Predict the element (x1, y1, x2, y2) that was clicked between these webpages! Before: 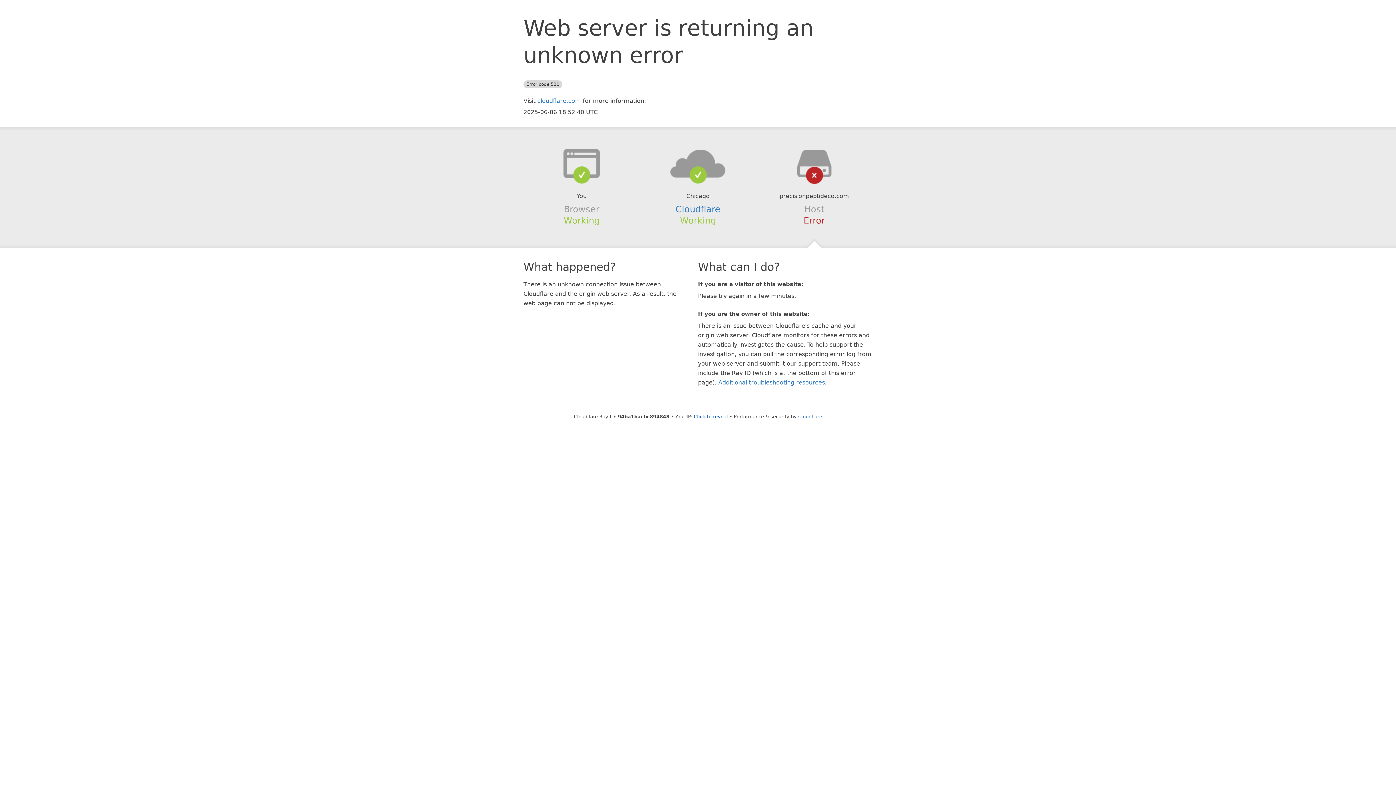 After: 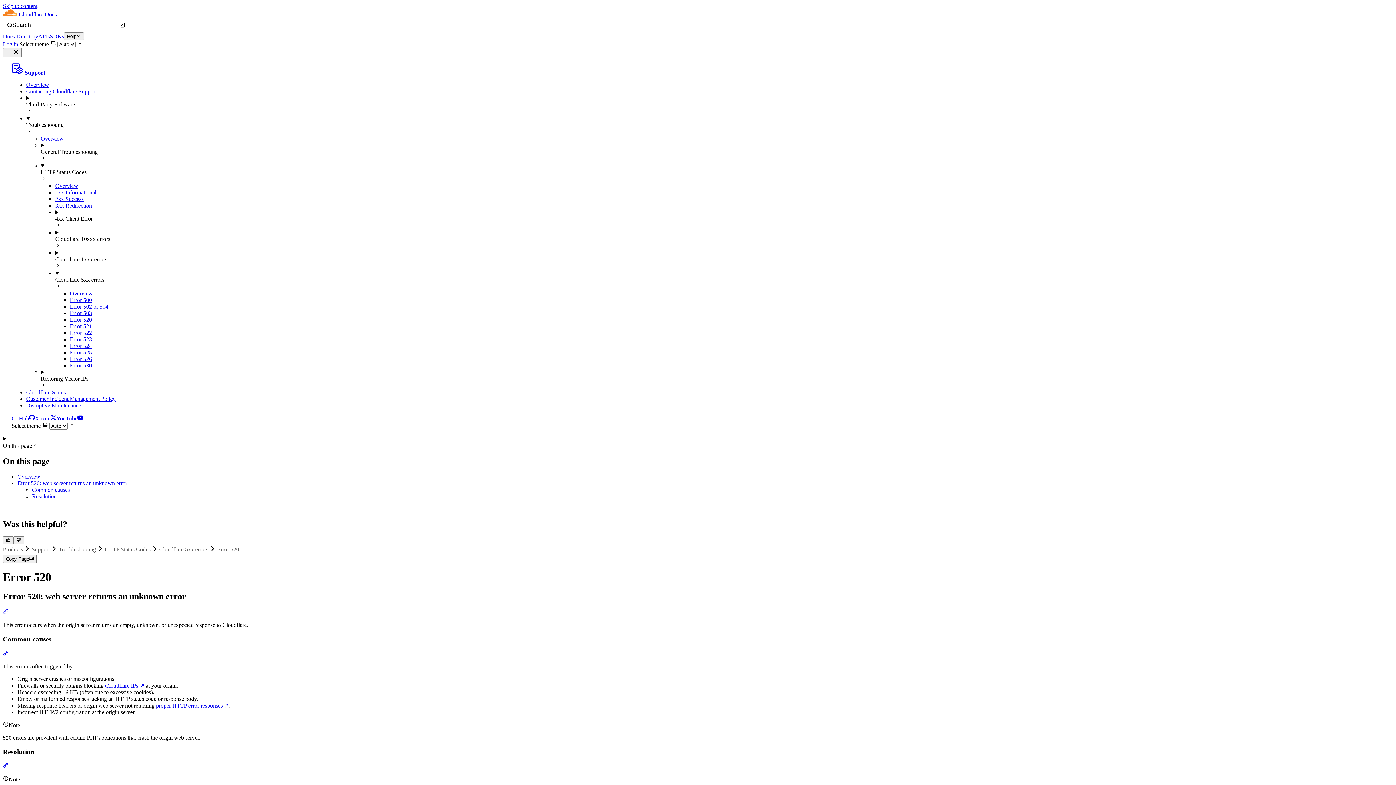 Action: label: Additional troubleshooting resources bbox: (718, 379, 825, 386)